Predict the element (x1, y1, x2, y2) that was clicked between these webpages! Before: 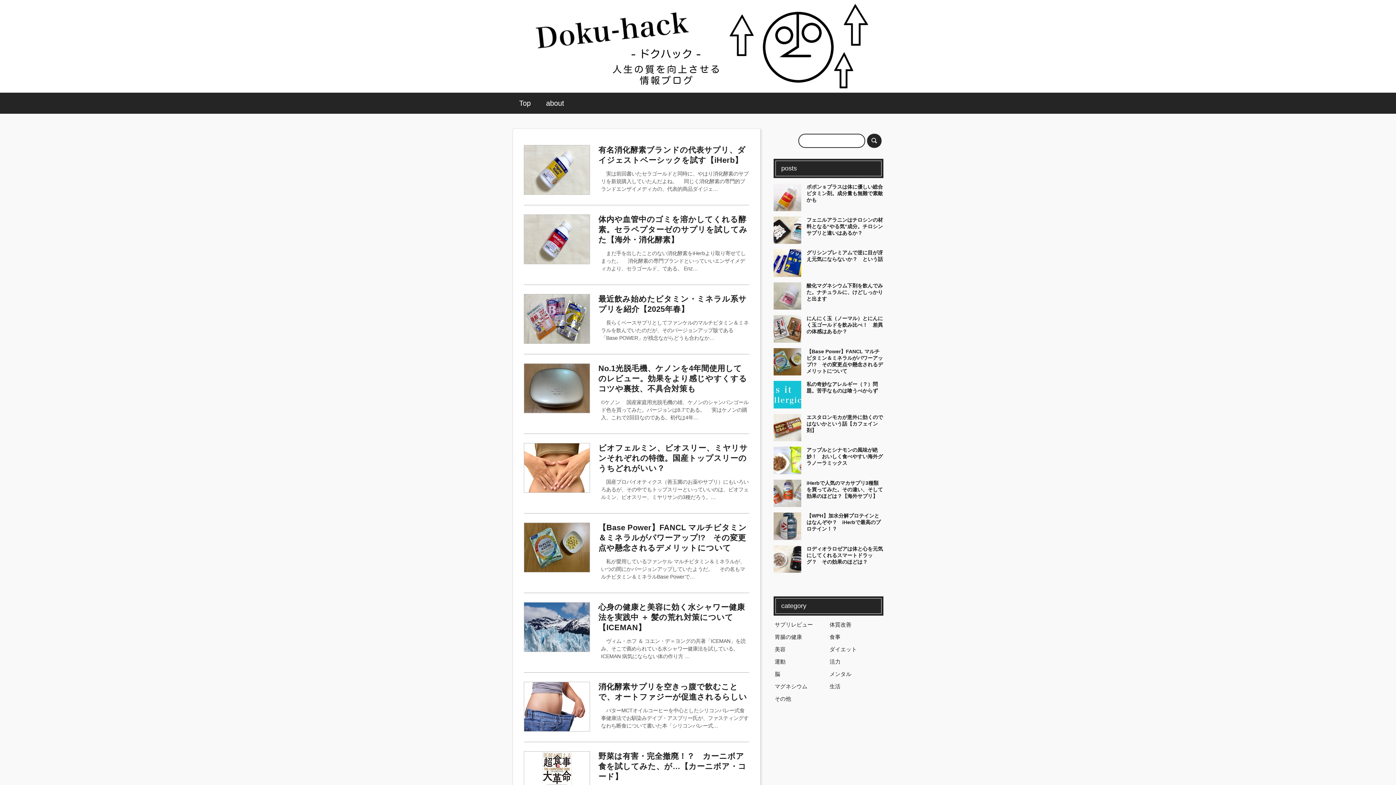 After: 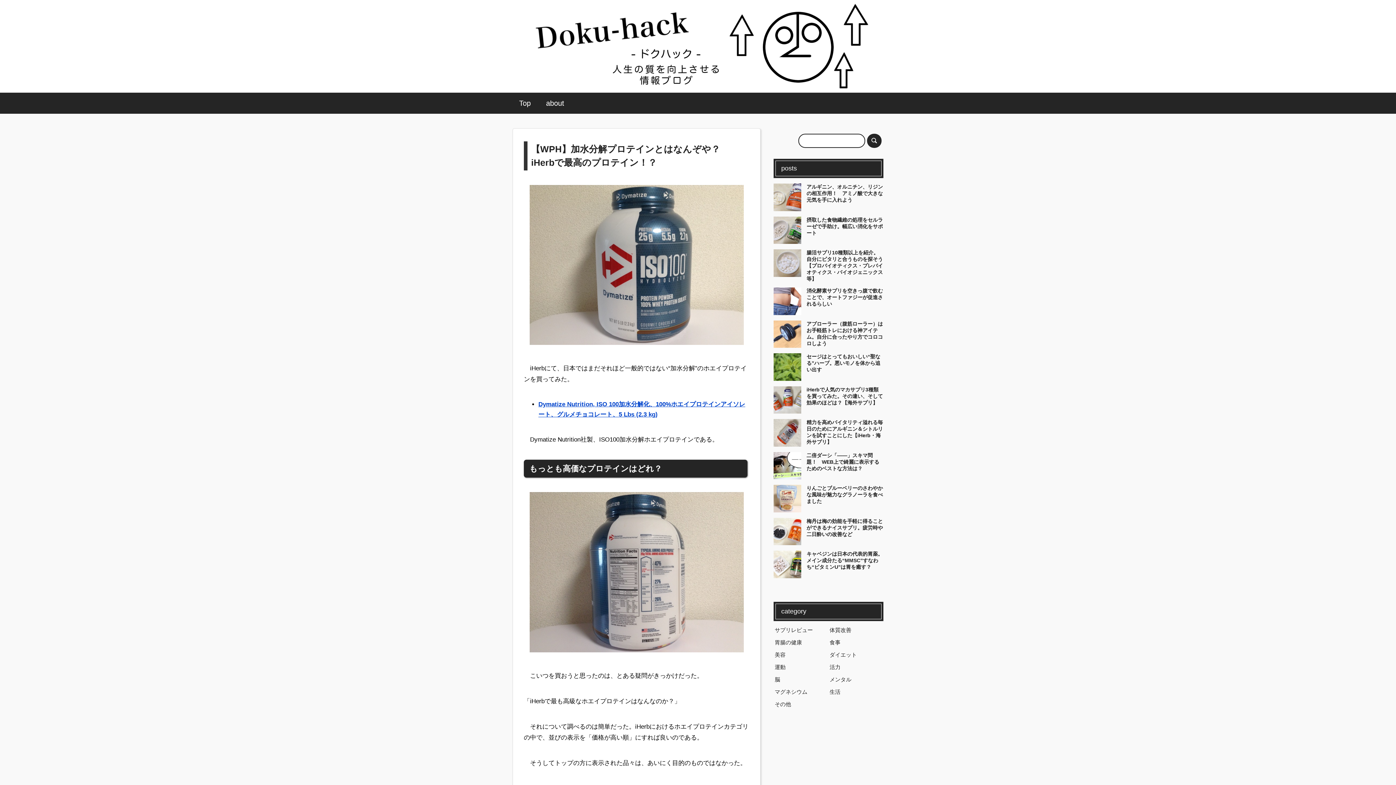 Action: label: 【WPH】加水分解プロテインとはなんぞや？　iHerbで最高のプロテイン！？ bbox: (806, 512, 883, 532)